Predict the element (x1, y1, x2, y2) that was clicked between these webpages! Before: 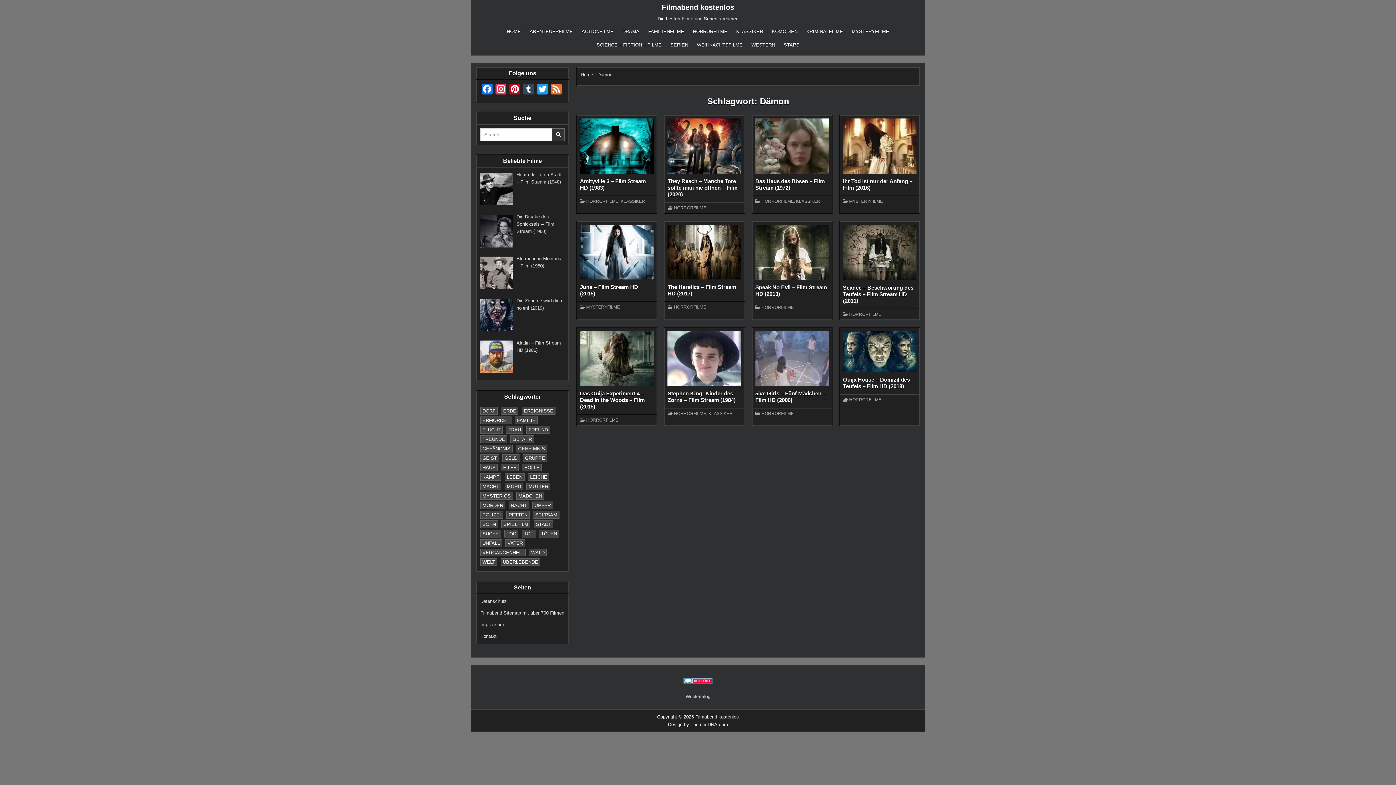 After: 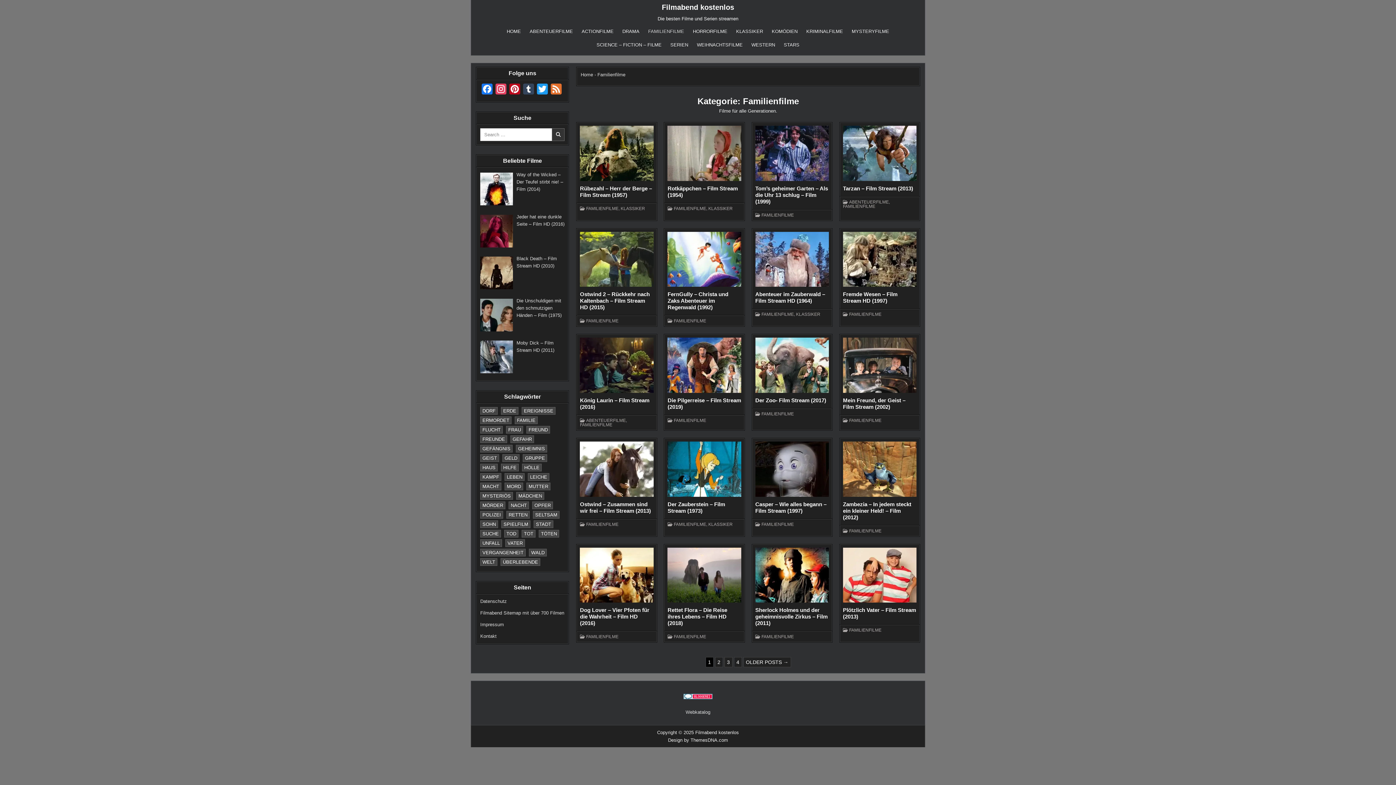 Action: label: FAMILIENFILME bbox: (644, 24, 688, 38)